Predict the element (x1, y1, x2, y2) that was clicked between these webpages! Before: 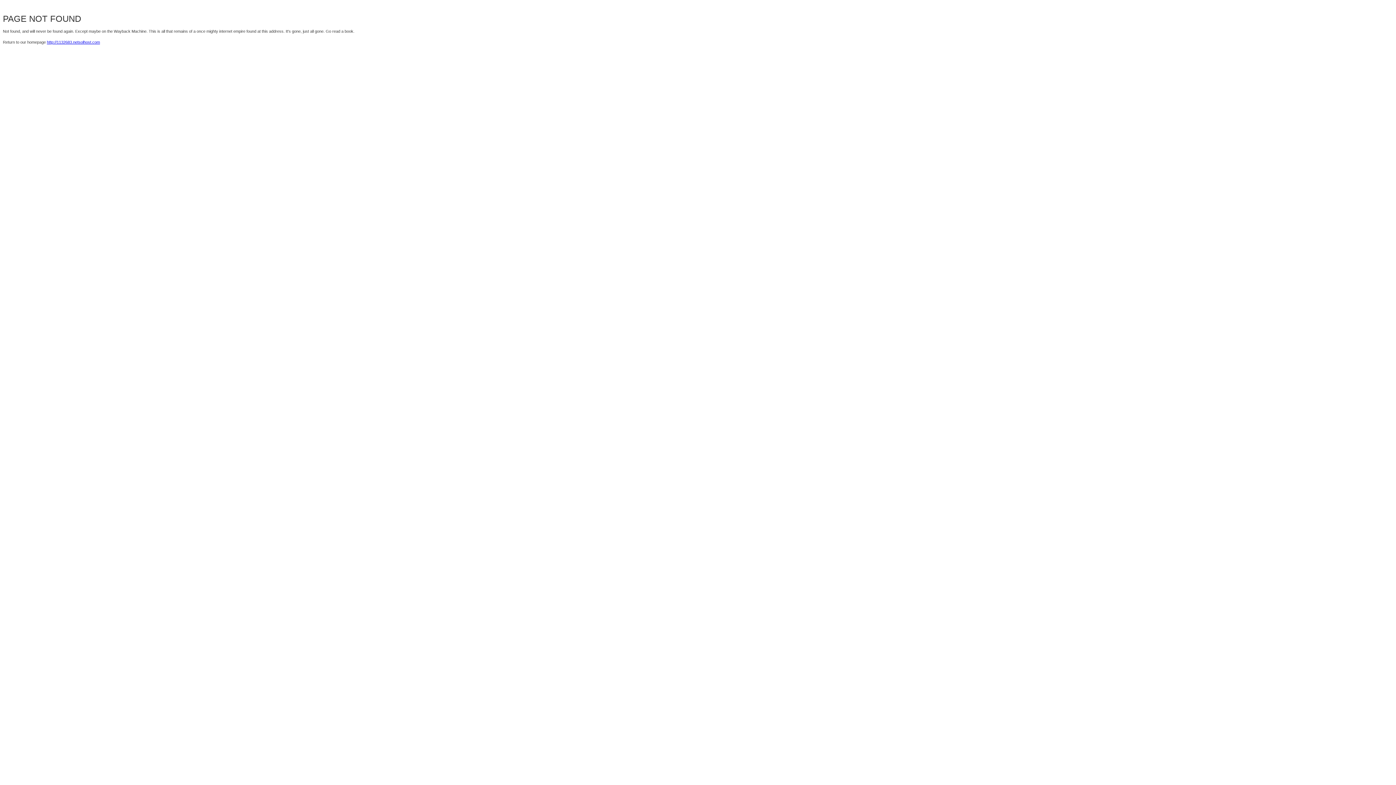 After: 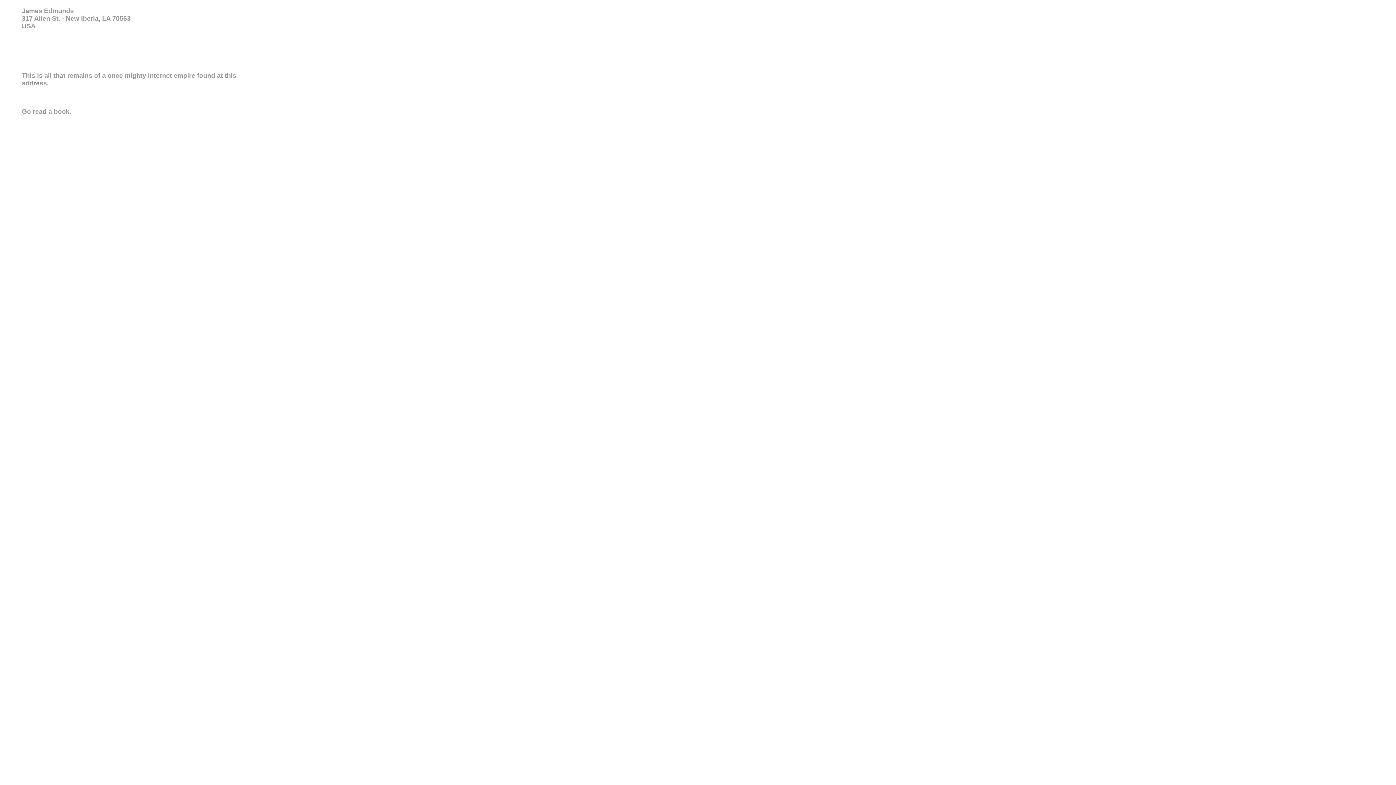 Action: label: http://1132683.netsolhost.com bbox: (46, 40, 100, 44)